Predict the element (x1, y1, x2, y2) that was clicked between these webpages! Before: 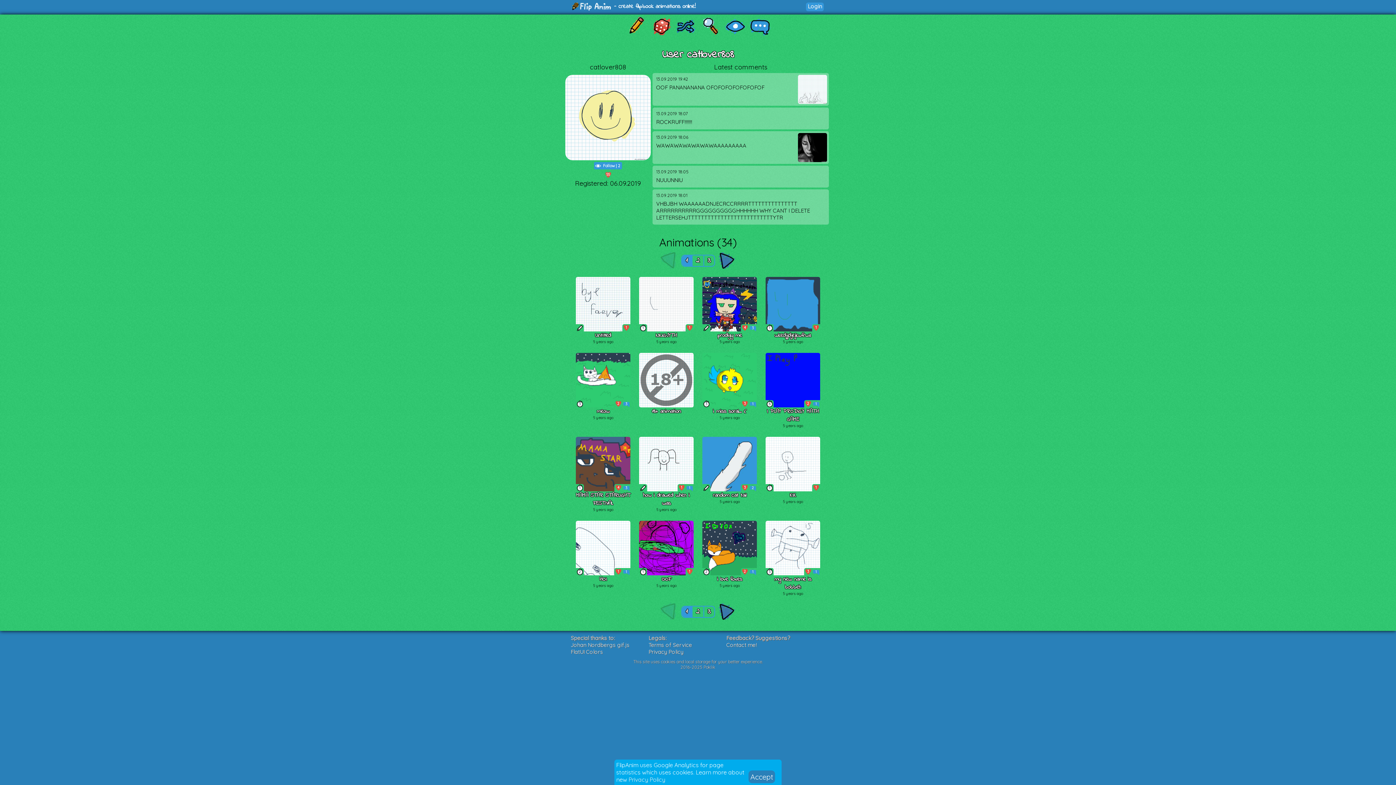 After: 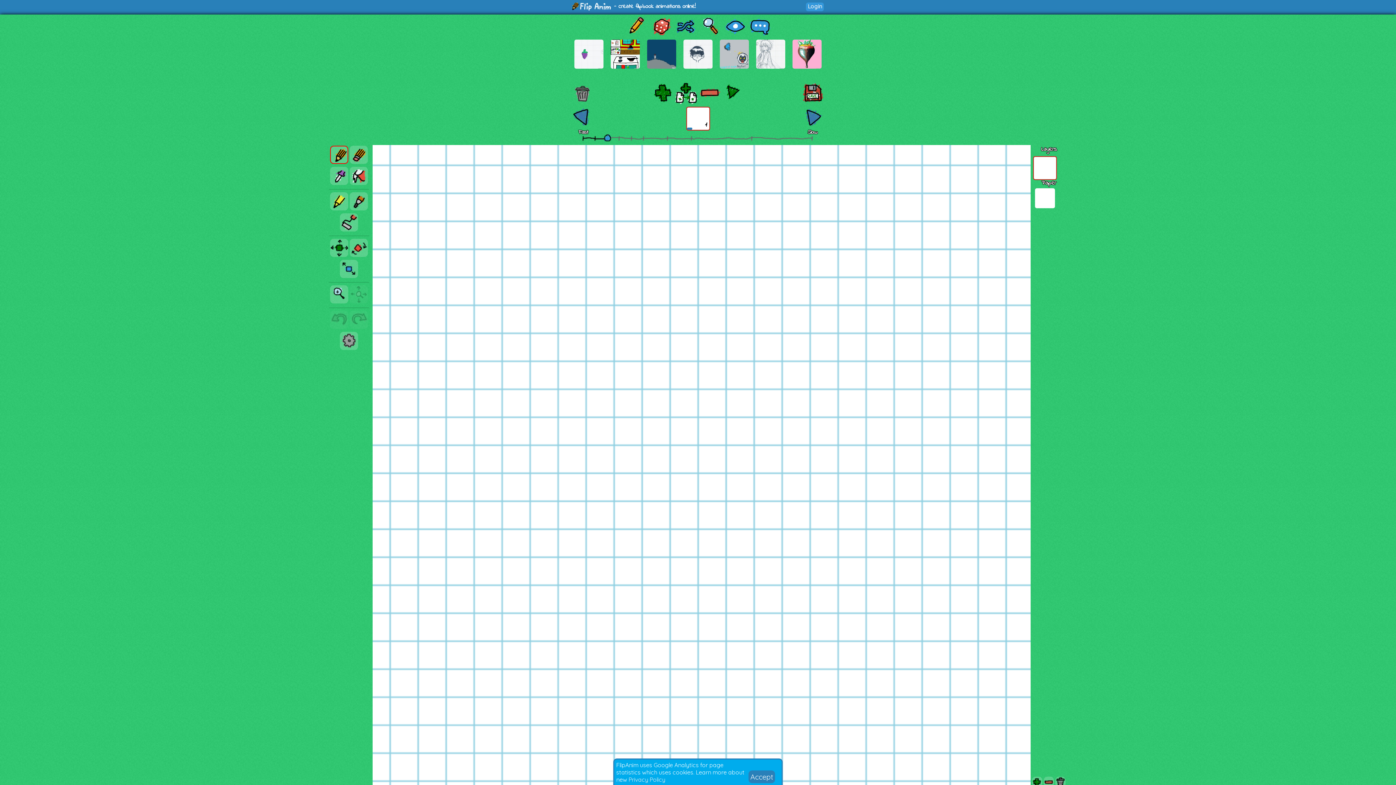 Action: label:   bbox: (570, 2, 614, 10)